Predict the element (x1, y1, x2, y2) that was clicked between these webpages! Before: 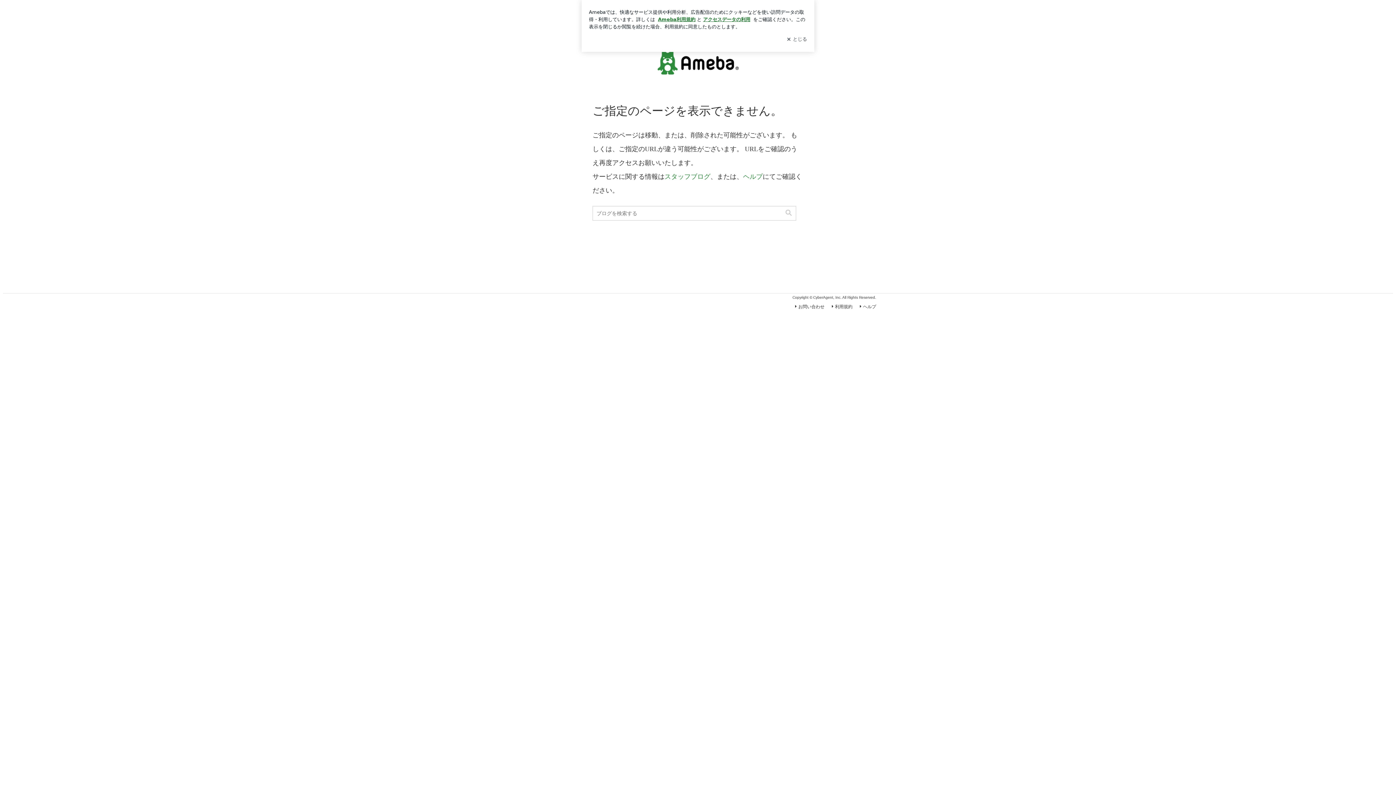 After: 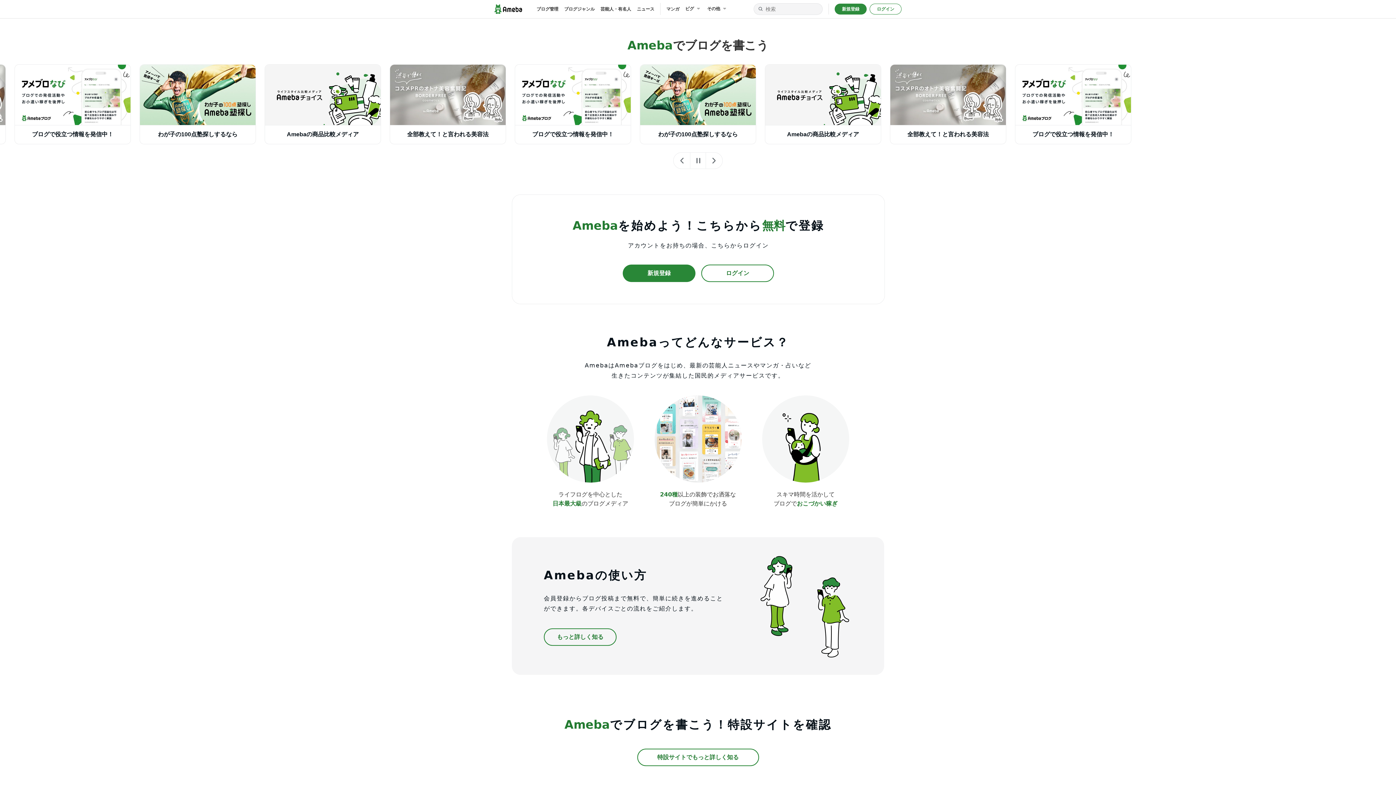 Action: bbox: (657, 49, 738, 76)